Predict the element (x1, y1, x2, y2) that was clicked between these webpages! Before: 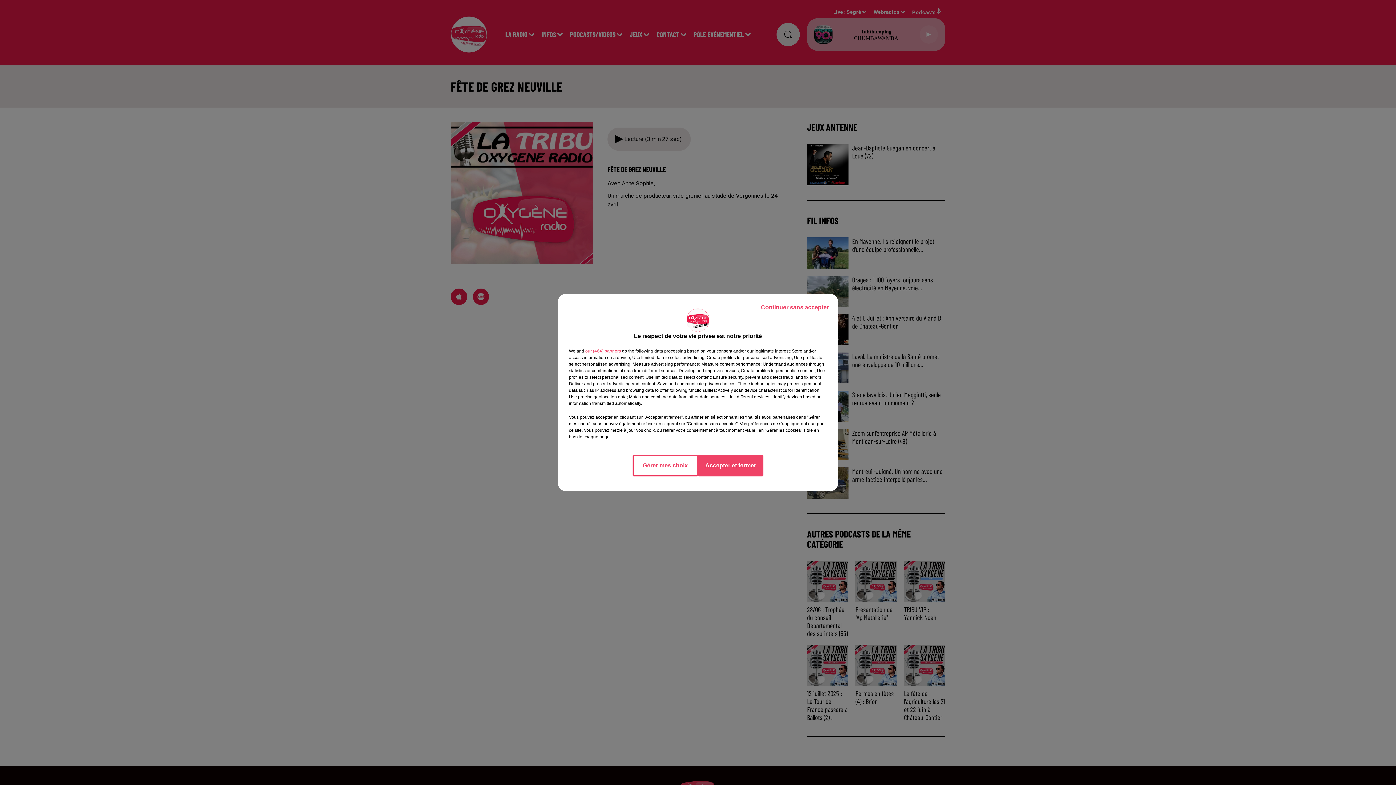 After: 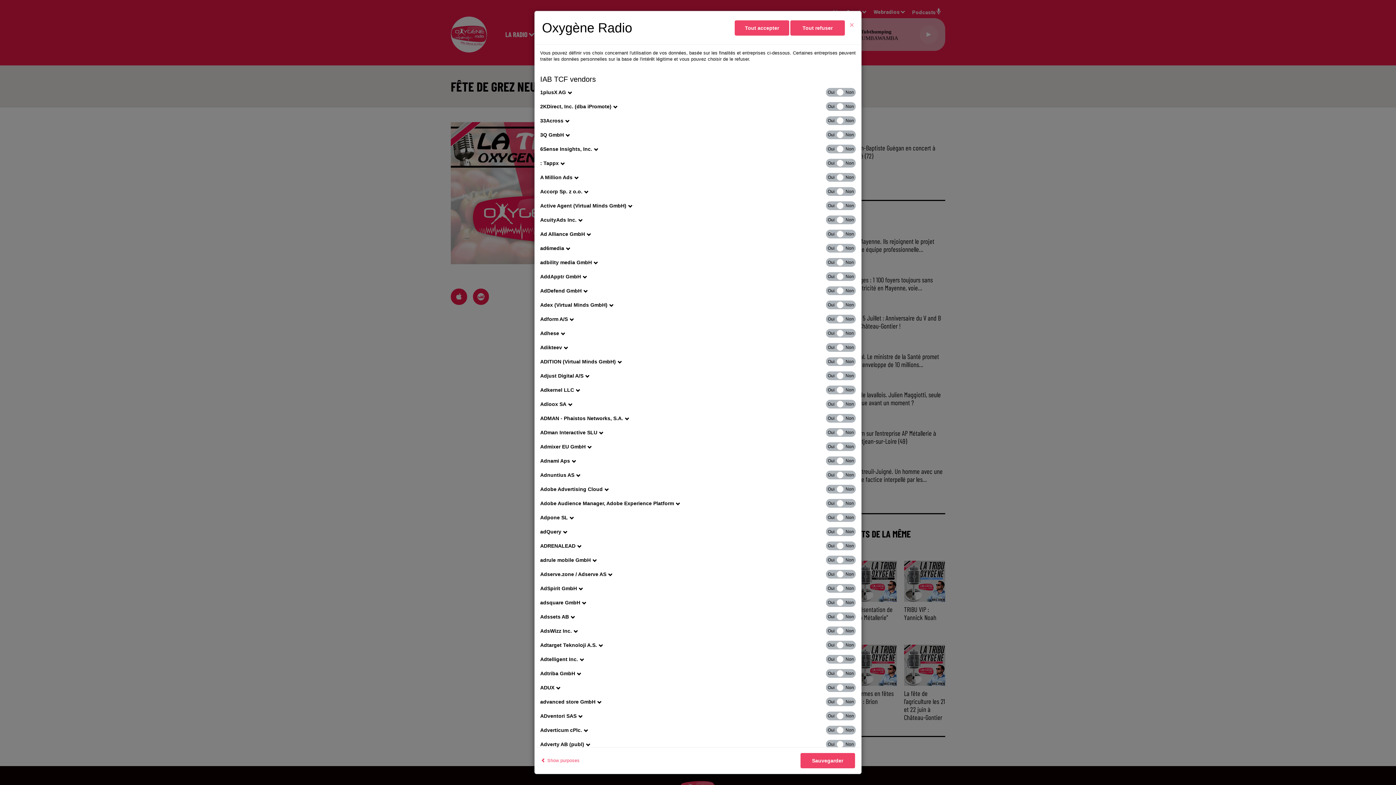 Action: bbox: (585, 348, 621, 354) label: show vendors